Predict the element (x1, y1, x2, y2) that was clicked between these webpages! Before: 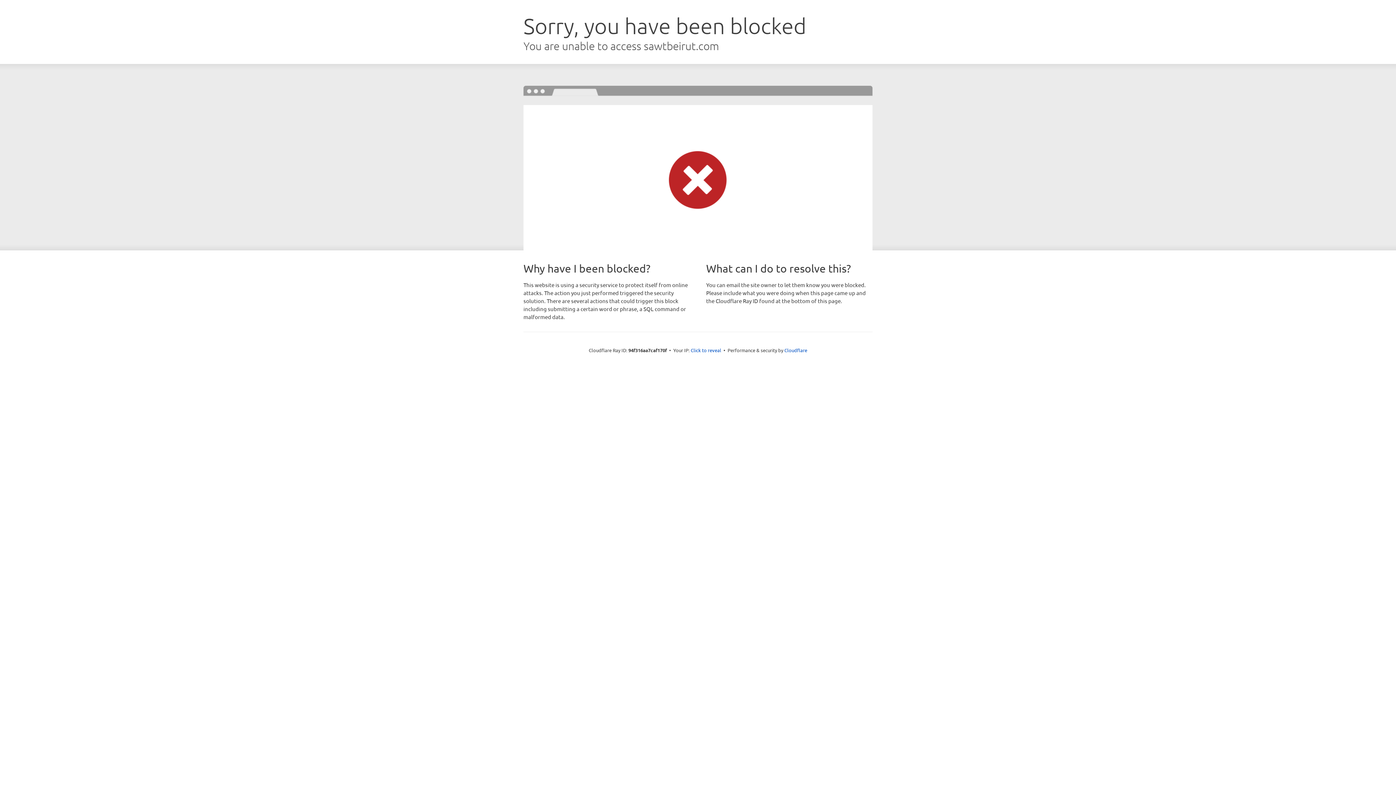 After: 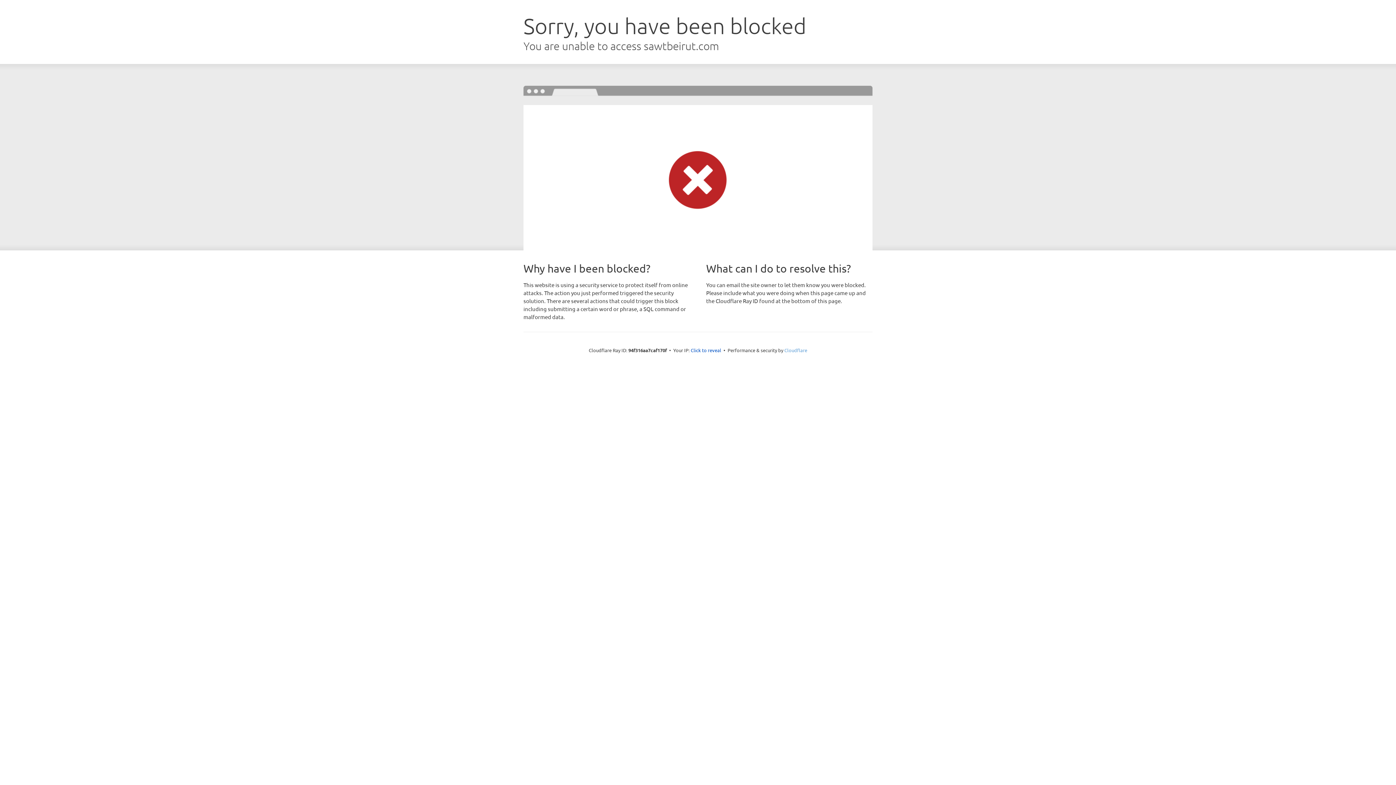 Action: bbox: (784, 347, 807, 353) label: Cloudflare